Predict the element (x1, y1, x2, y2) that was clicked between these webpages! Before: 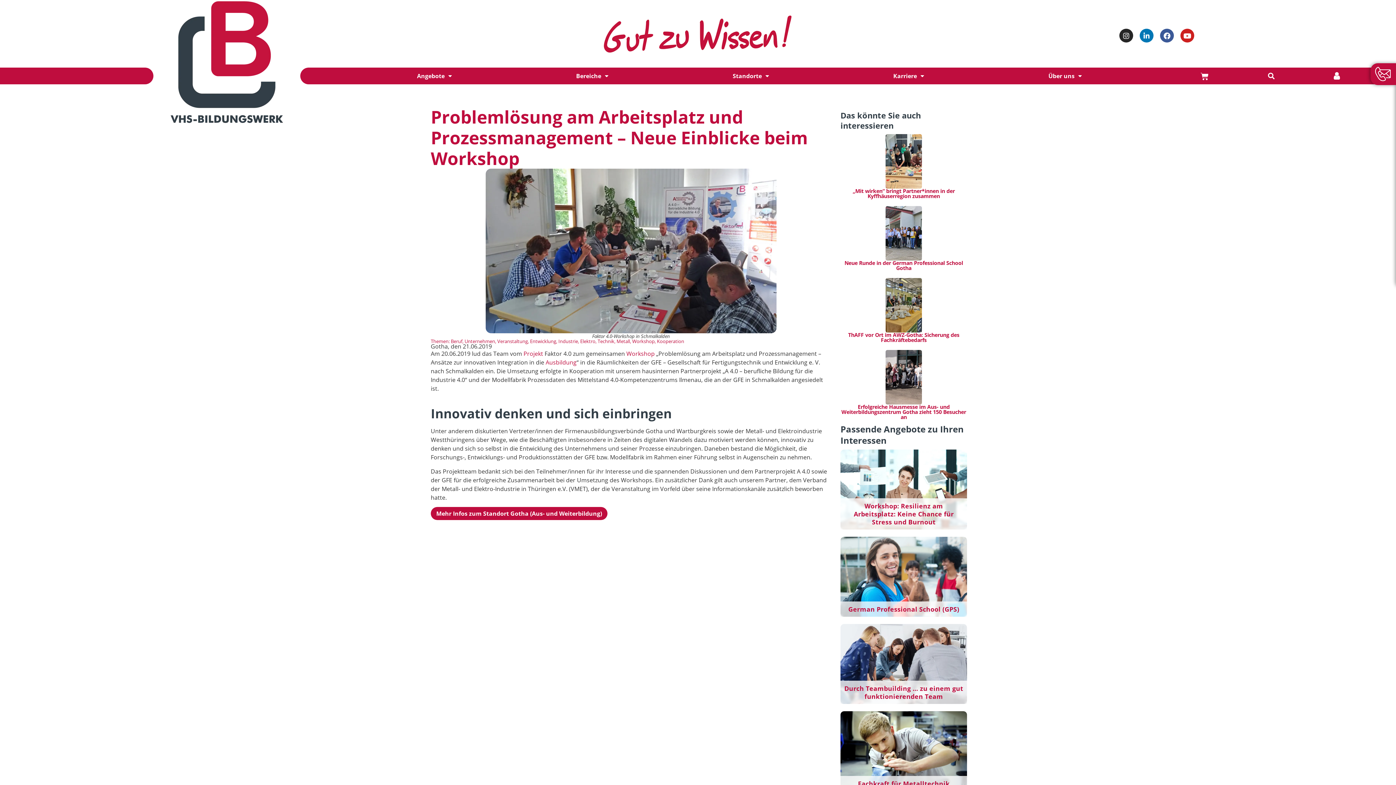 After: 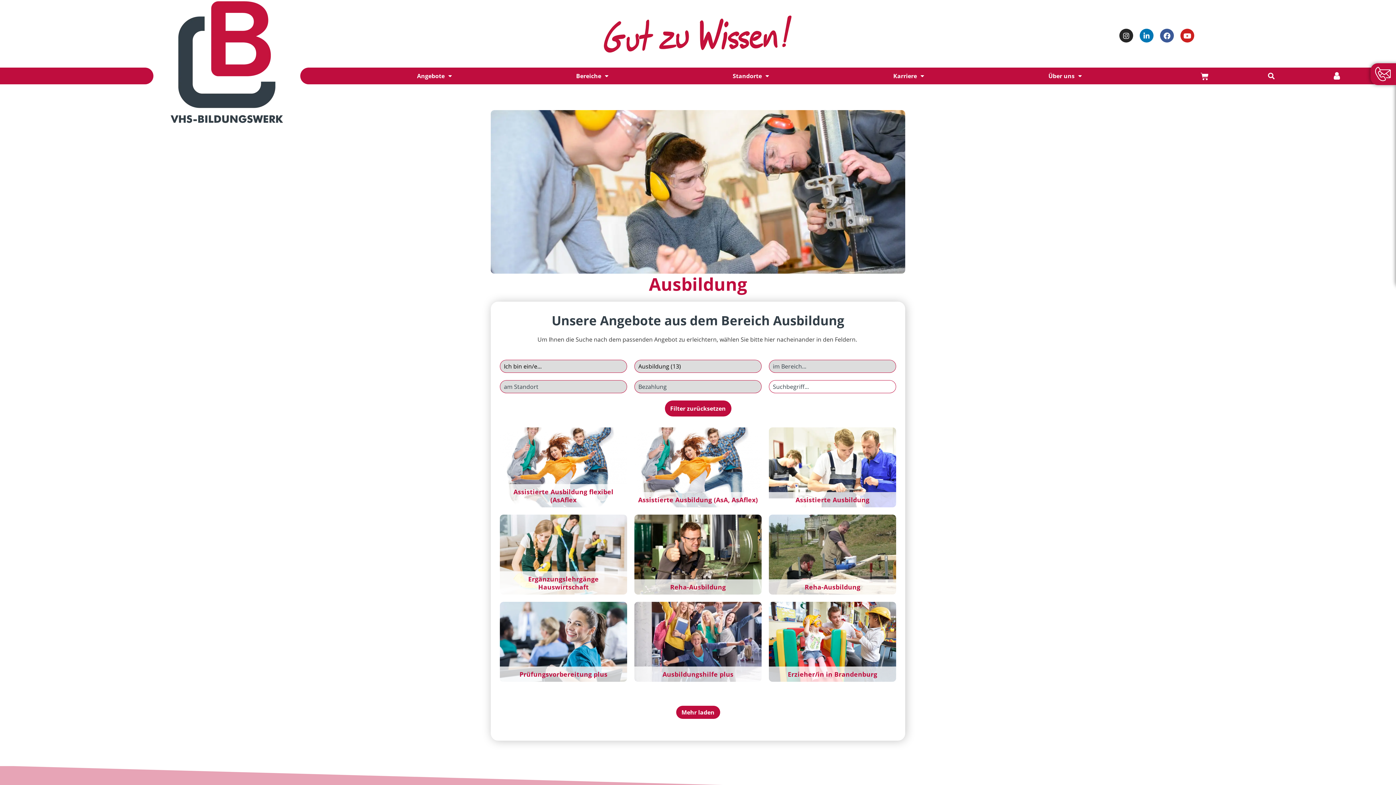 Action: label: Ausbildung bbox: (545, 358, 576, 366)